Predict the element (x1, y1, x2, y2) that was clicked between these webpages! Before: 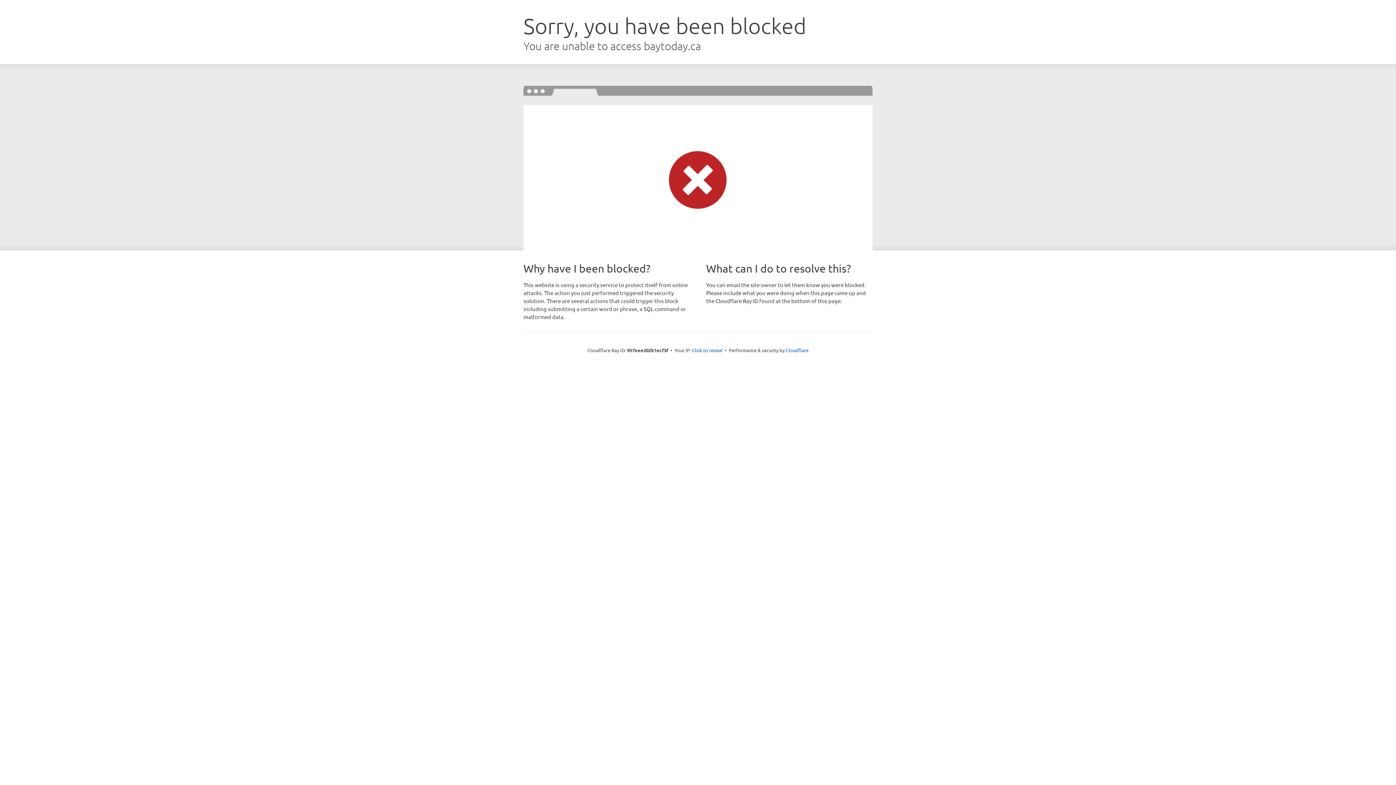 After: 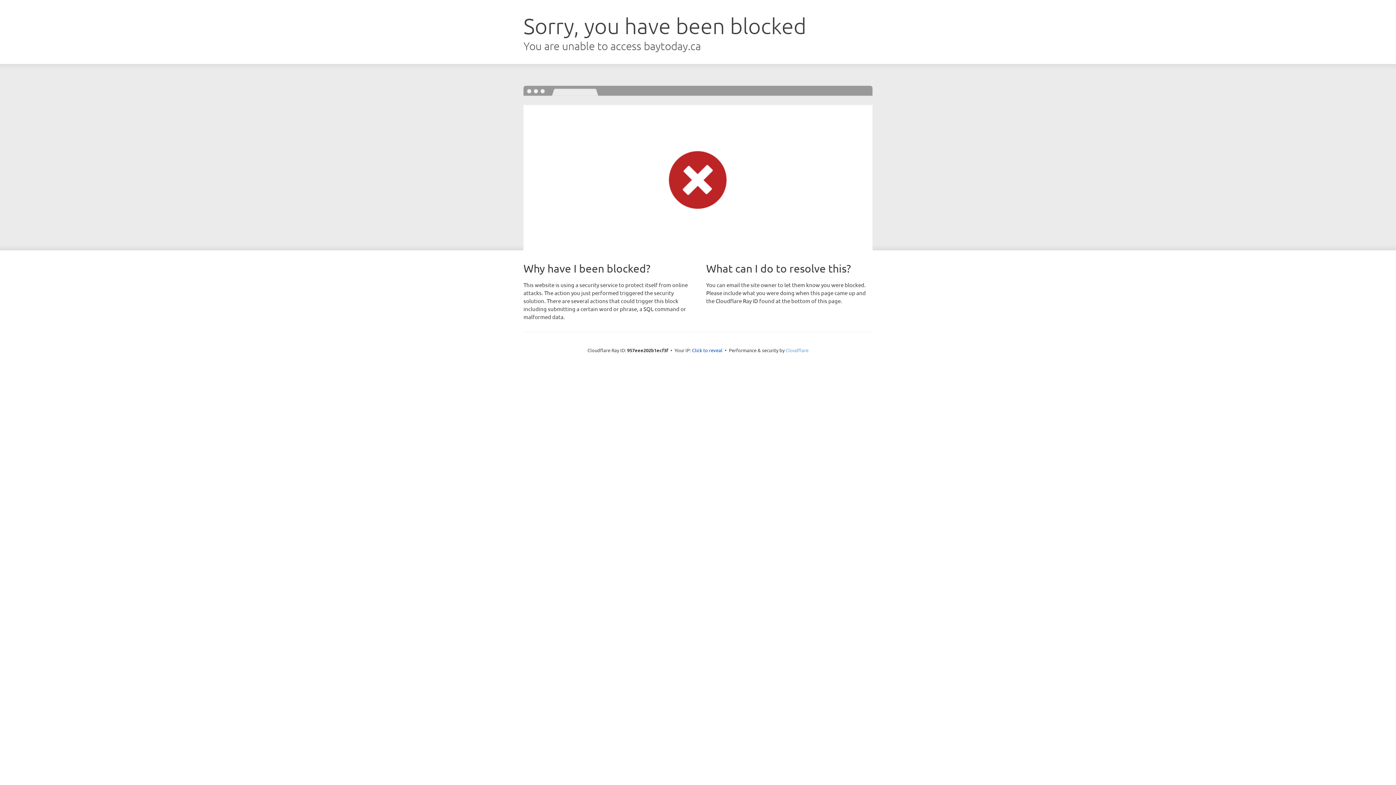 Action: label: Cloudflare bbox: (785, 347, 808, 353)